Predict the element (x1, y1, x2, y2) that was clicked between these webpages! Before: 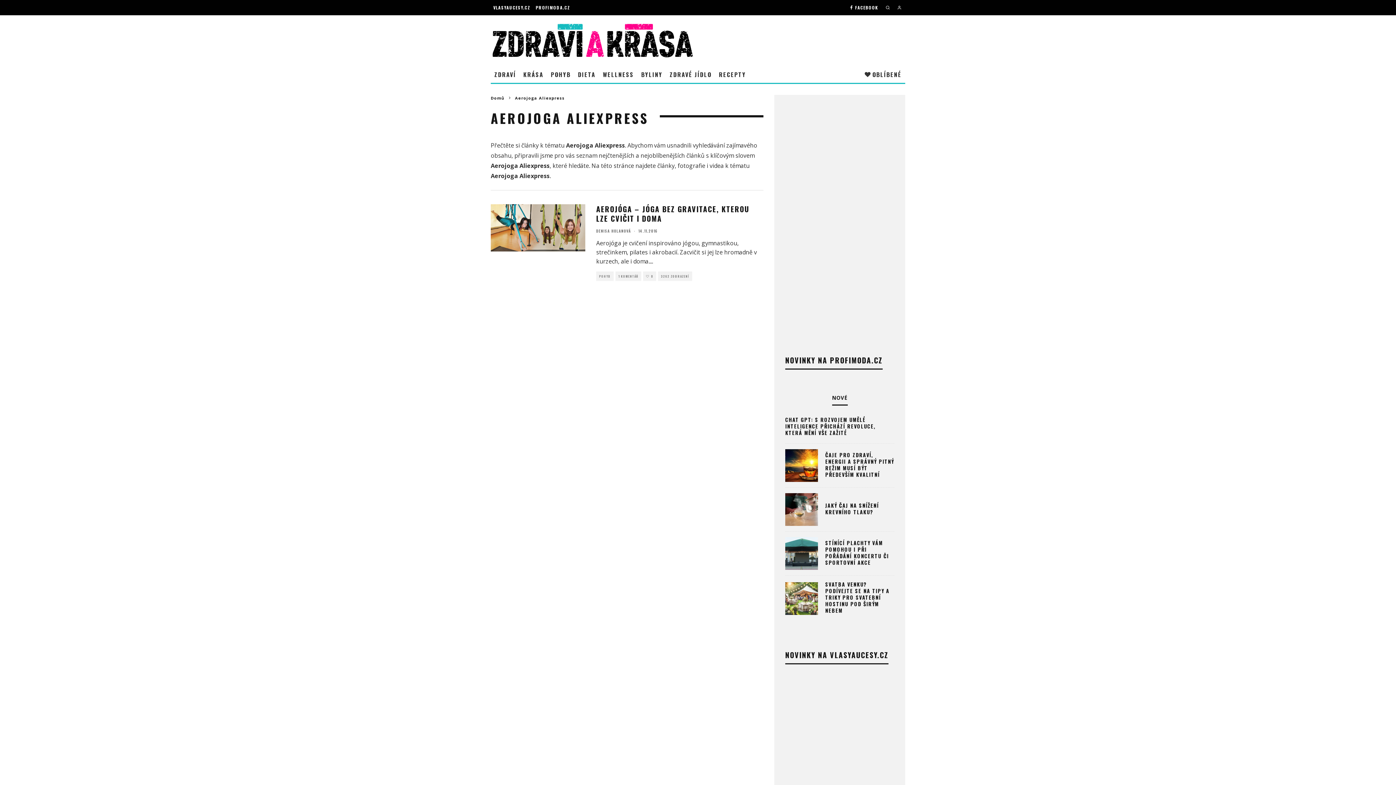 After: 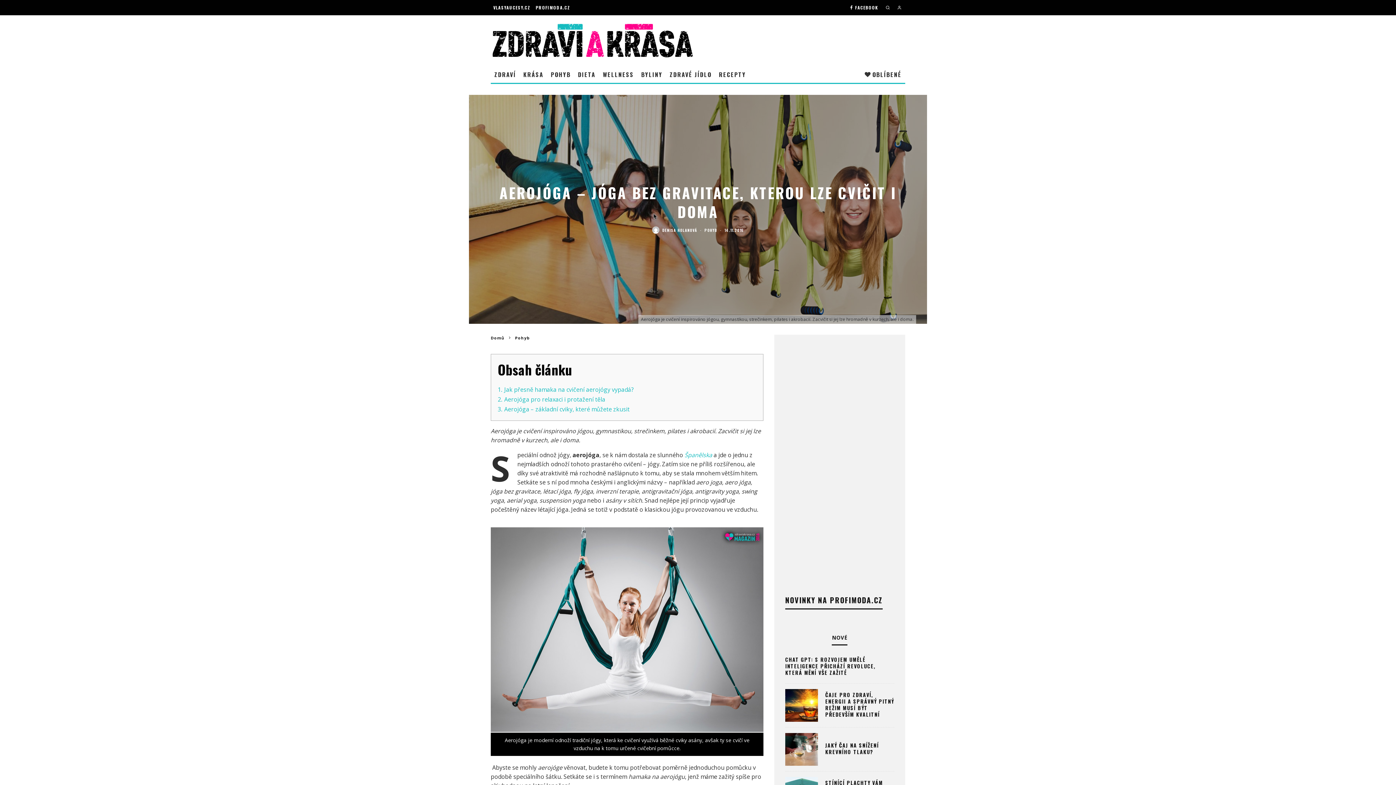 Action: bbox: (490, 204, 585, 251)